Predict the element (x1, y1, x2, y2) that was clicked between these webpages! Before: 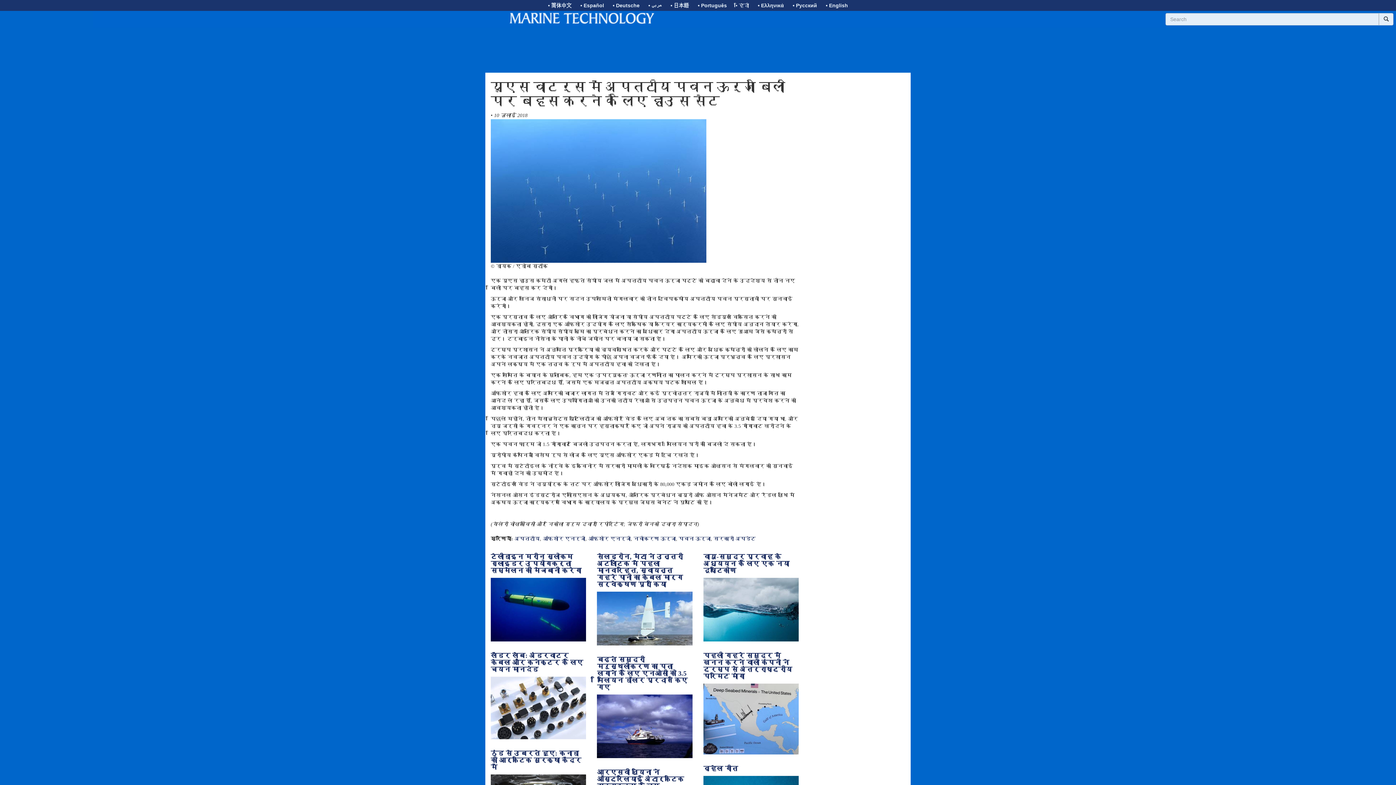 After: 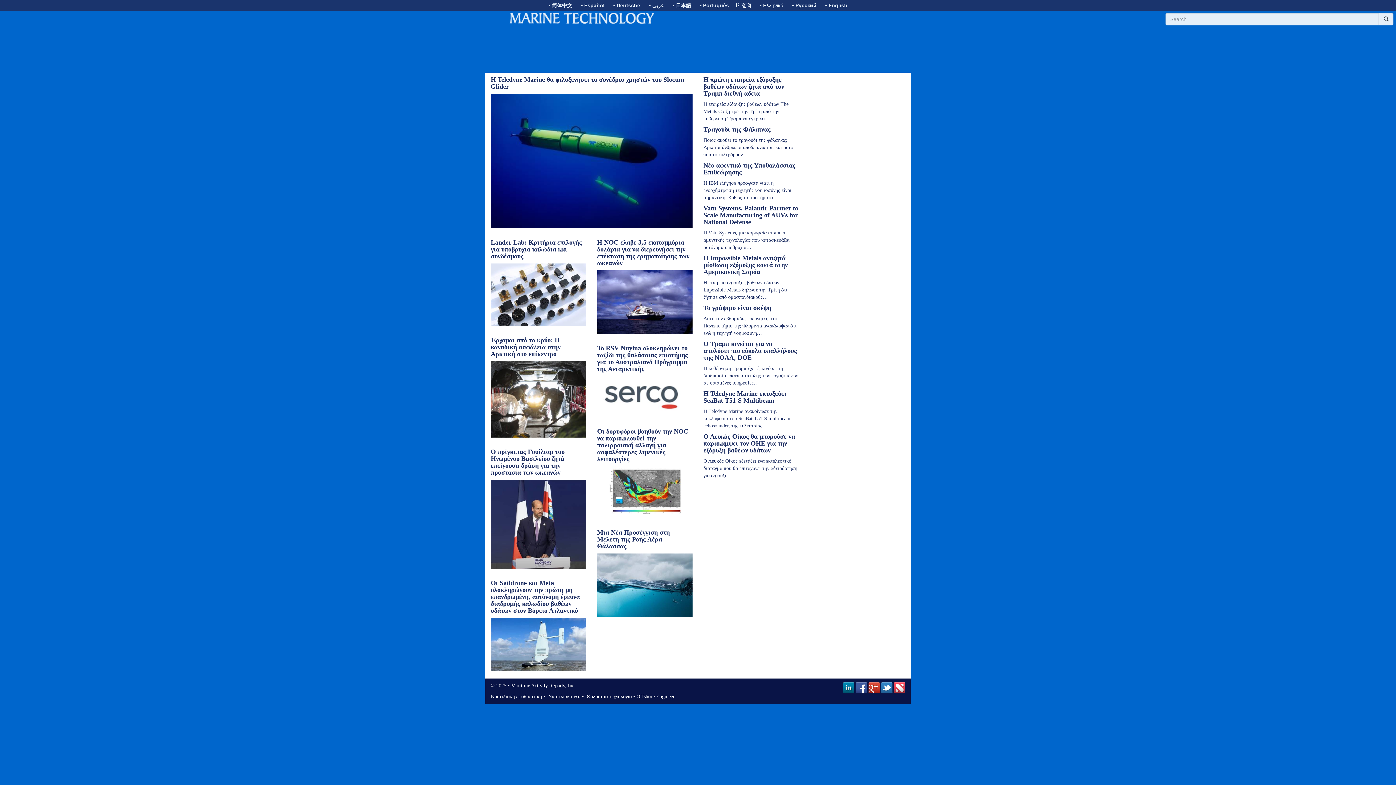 Action: bbox: (754, 0, 787, 10) label: • Ελληνικά